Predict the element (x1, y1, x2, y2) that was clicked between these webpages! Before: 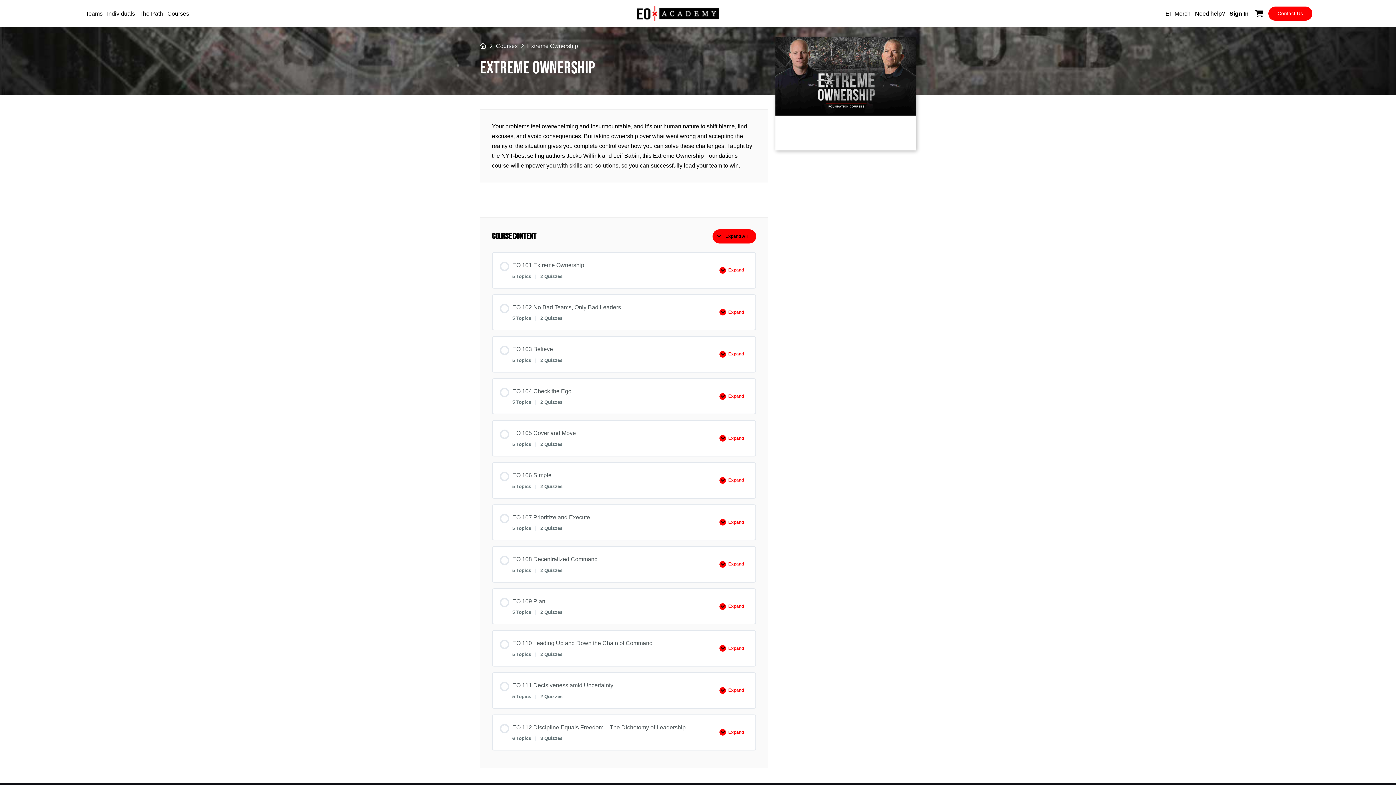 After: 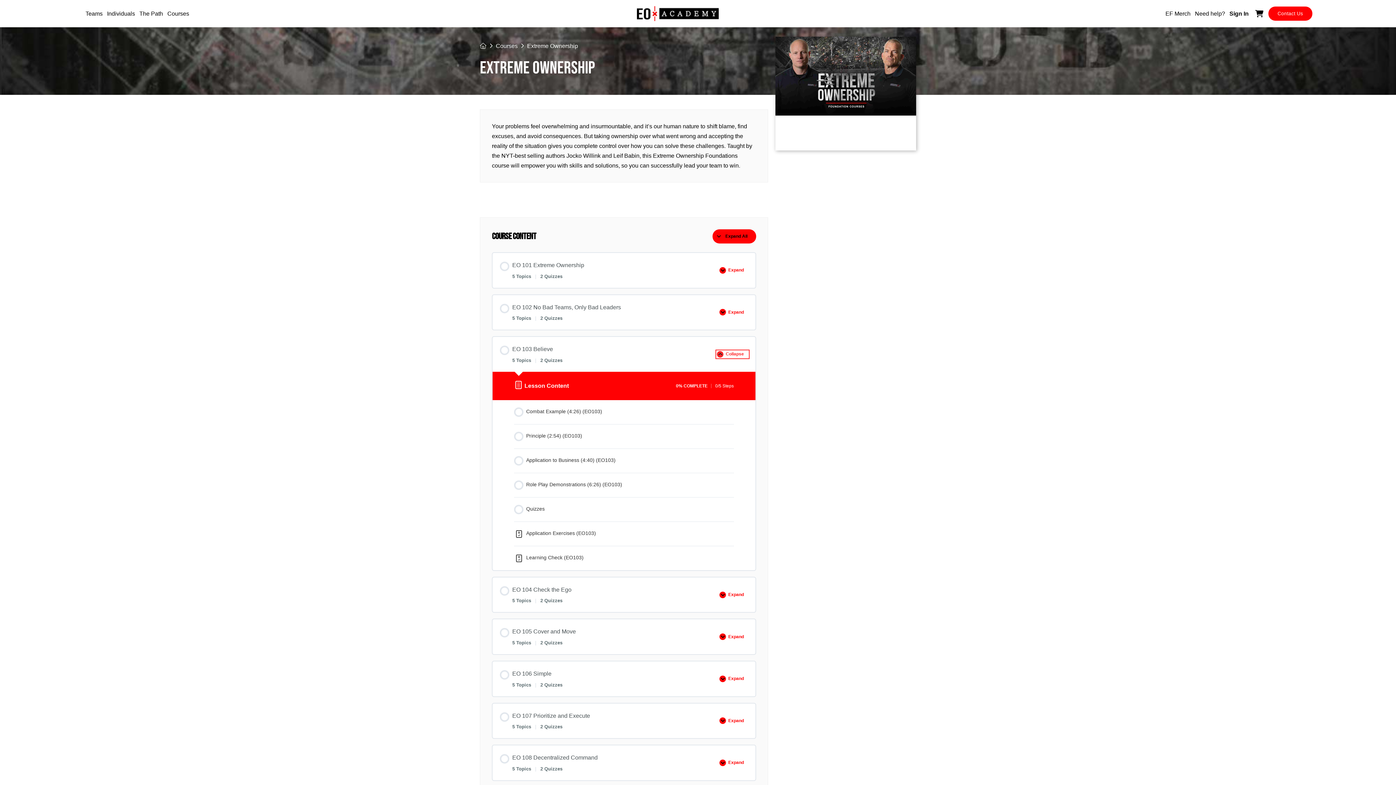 Action: bbox: (719, 351, 748, 357) label: Expand
EO 103 Believe